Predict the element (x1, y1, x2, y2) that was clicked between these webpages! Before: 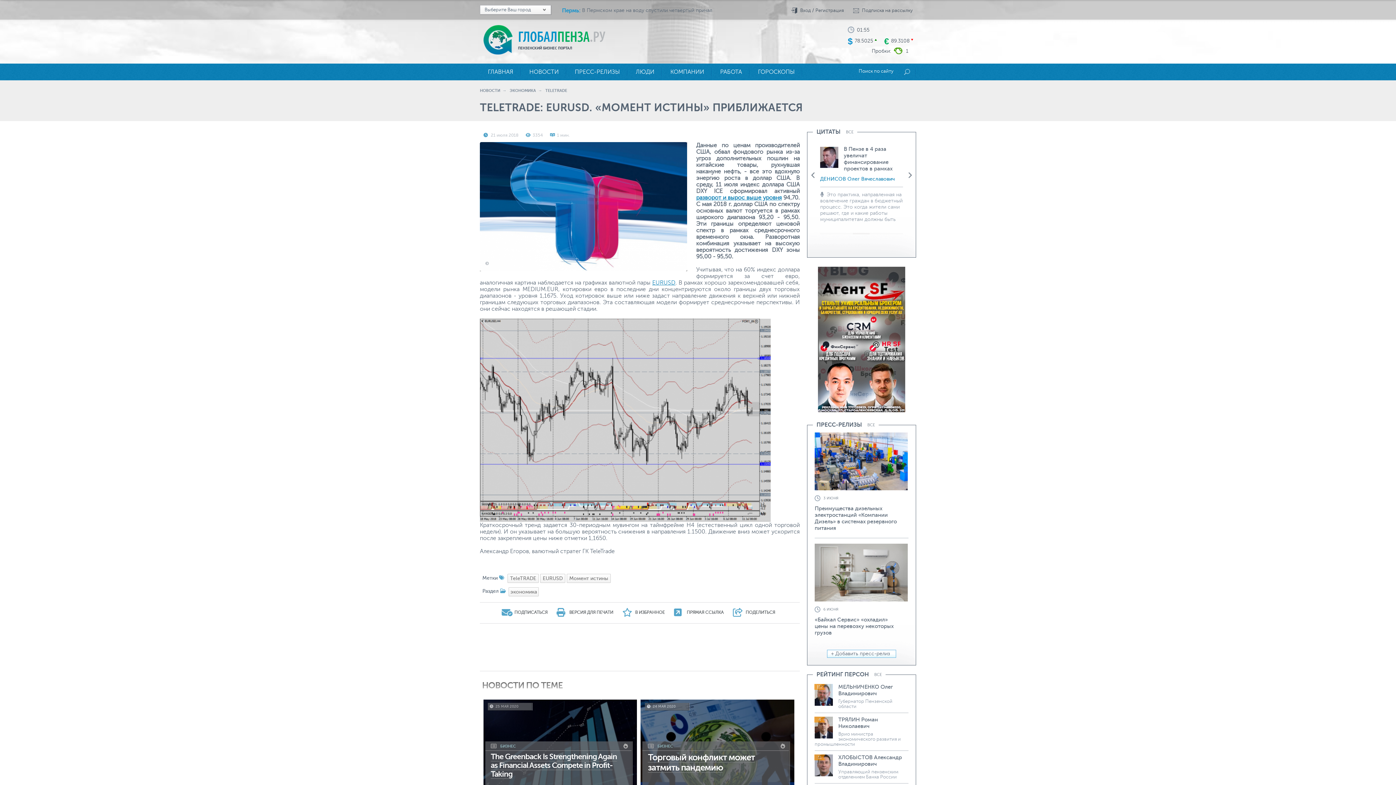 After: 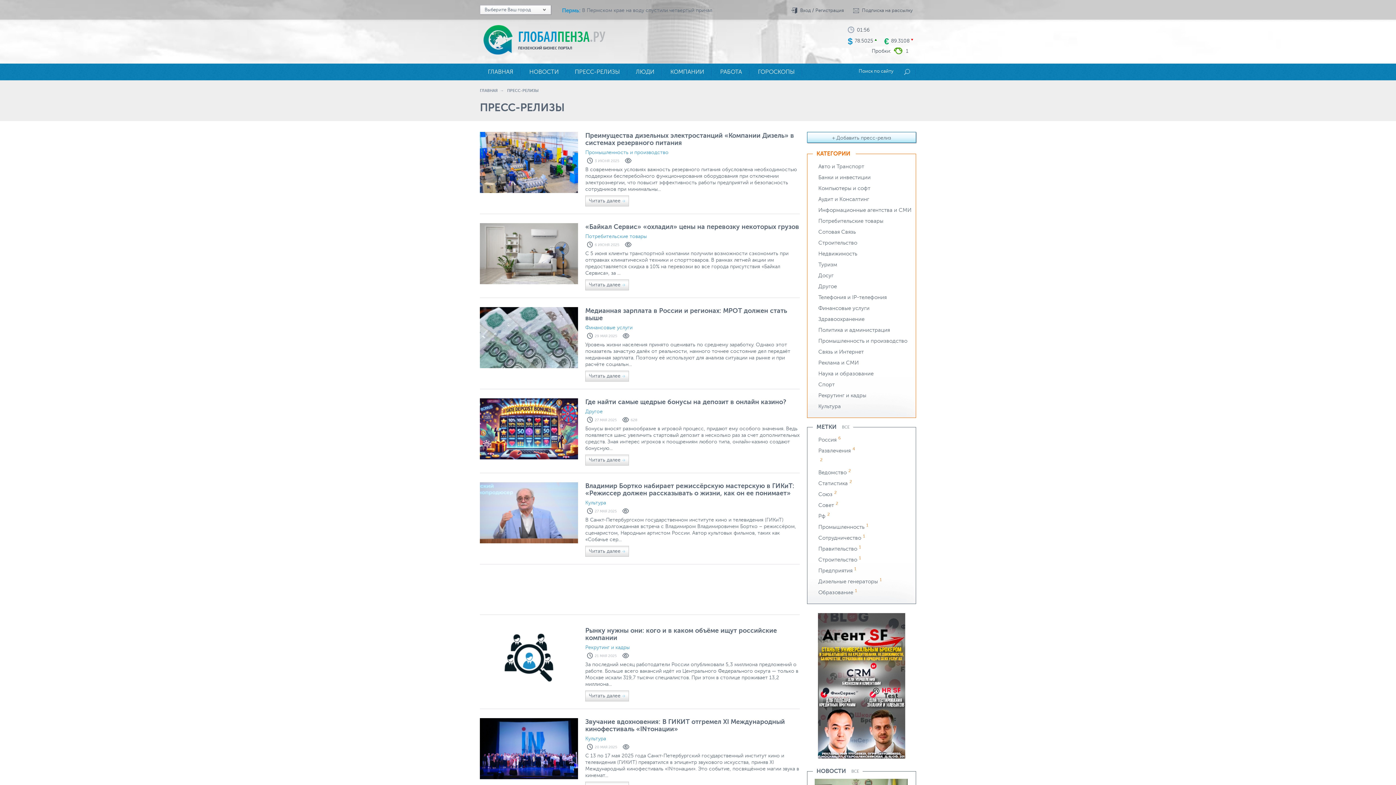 Action: label: ПРЕСС-РЕЛИЗЫ bbox: (566, 63, 628, 80)